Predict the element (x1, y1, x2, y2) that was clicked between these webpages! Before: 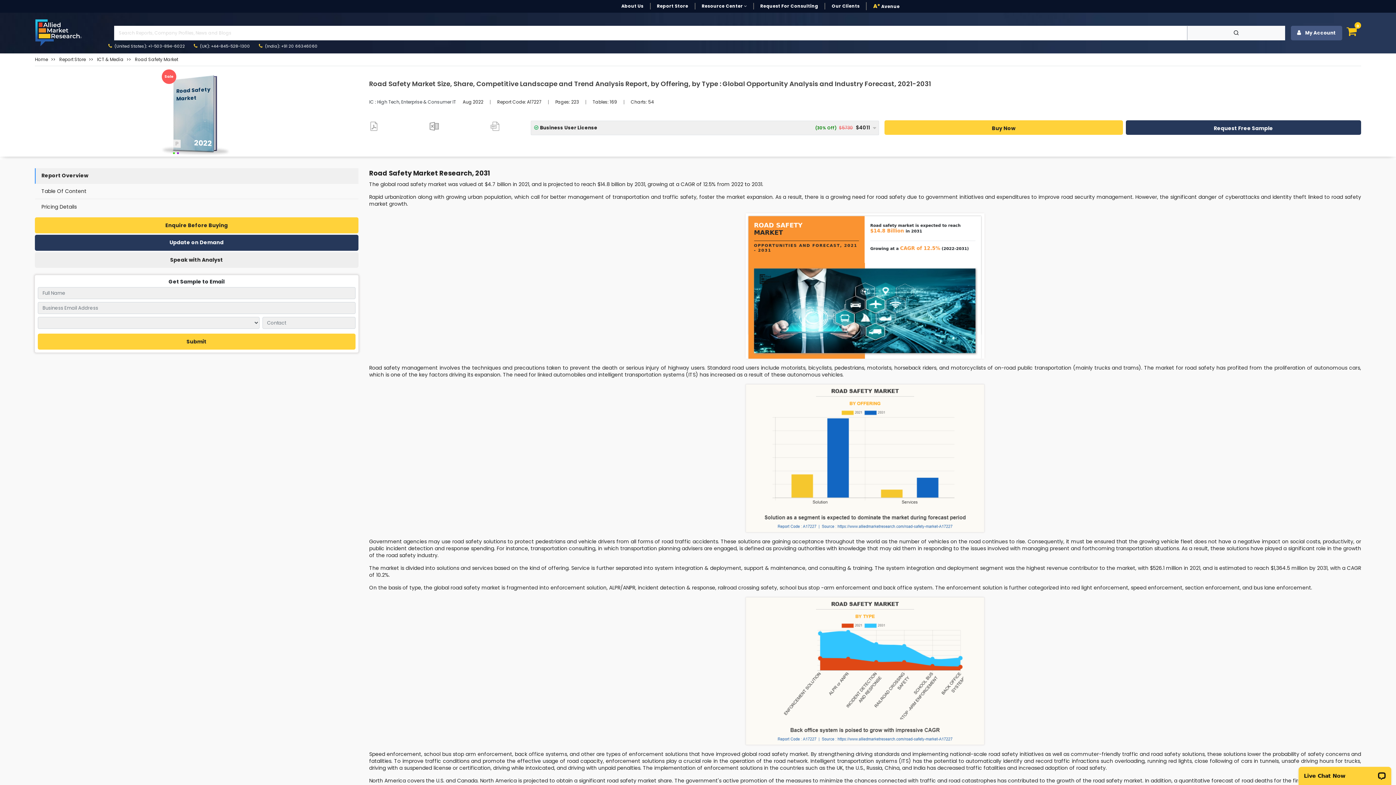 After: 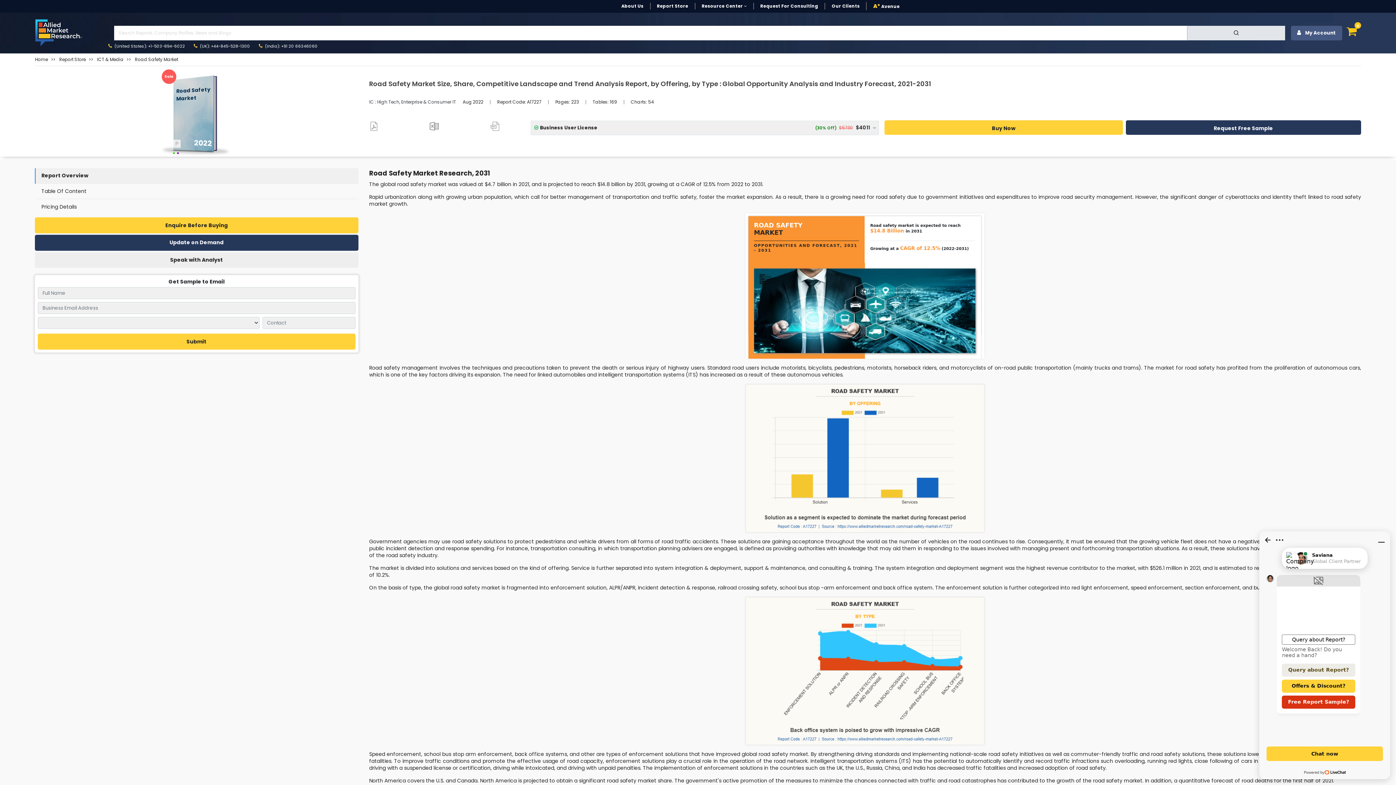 Action: bbox: (1187, 25, 1285, 40)